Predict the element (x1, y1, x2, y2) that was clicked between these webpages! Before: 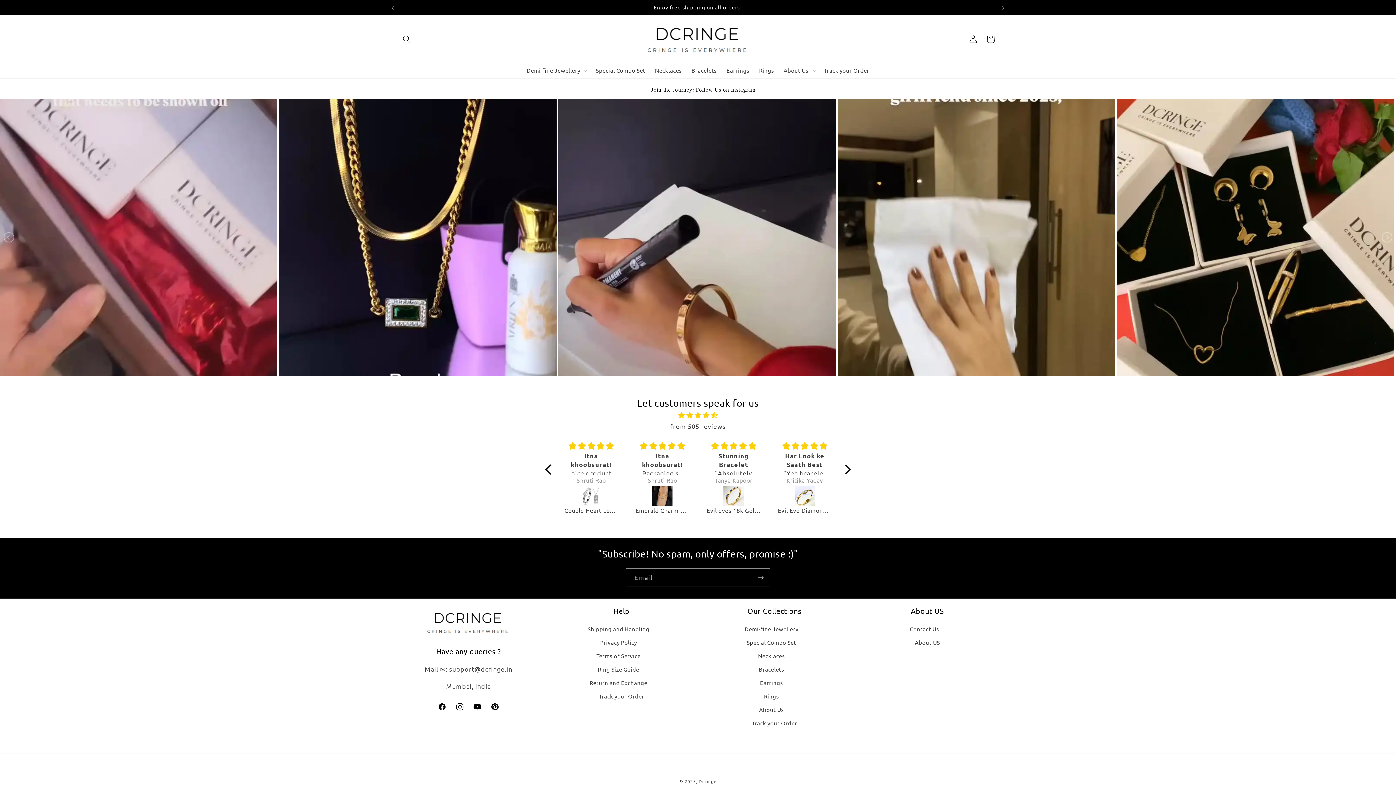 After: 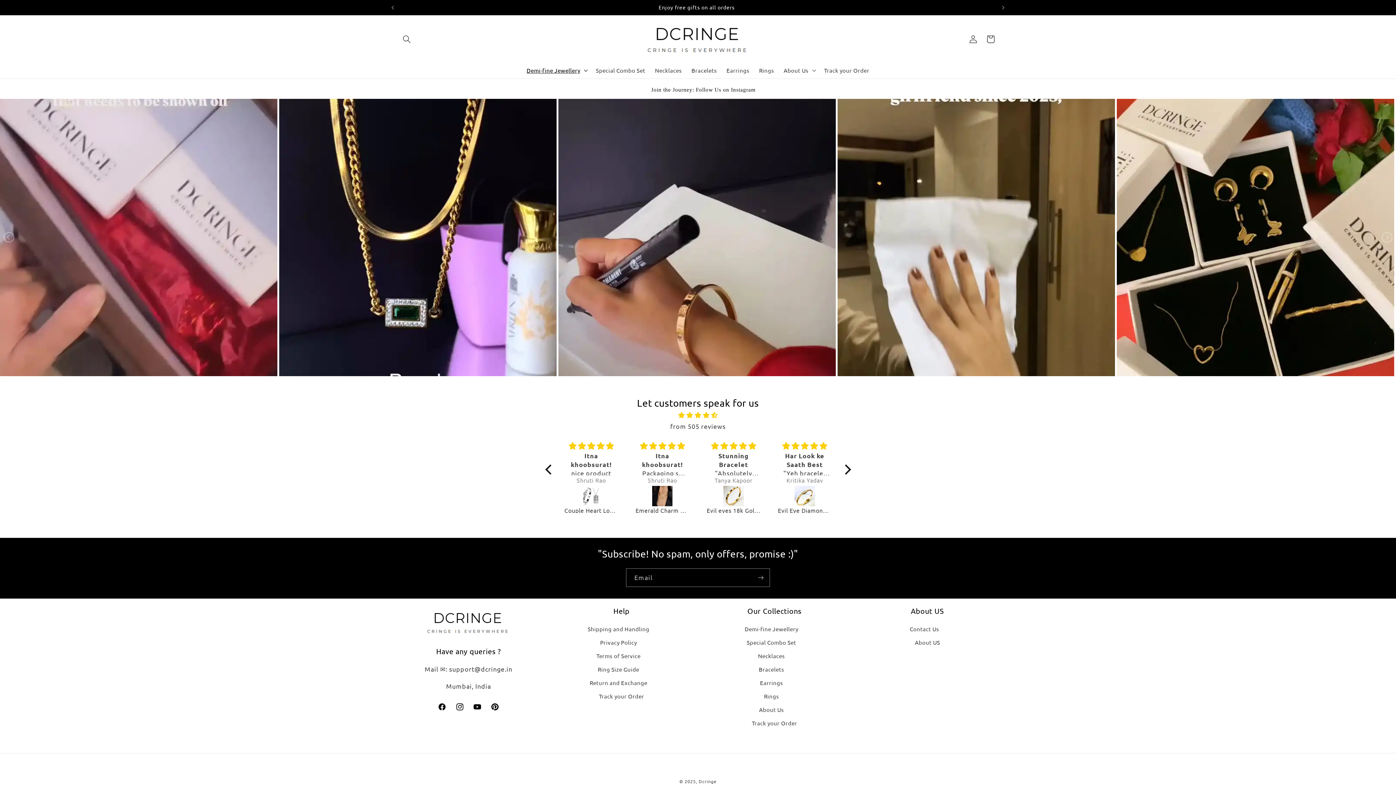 Action: label: Demi-fine Jewellery bbox: (521, 62, 591, 78)